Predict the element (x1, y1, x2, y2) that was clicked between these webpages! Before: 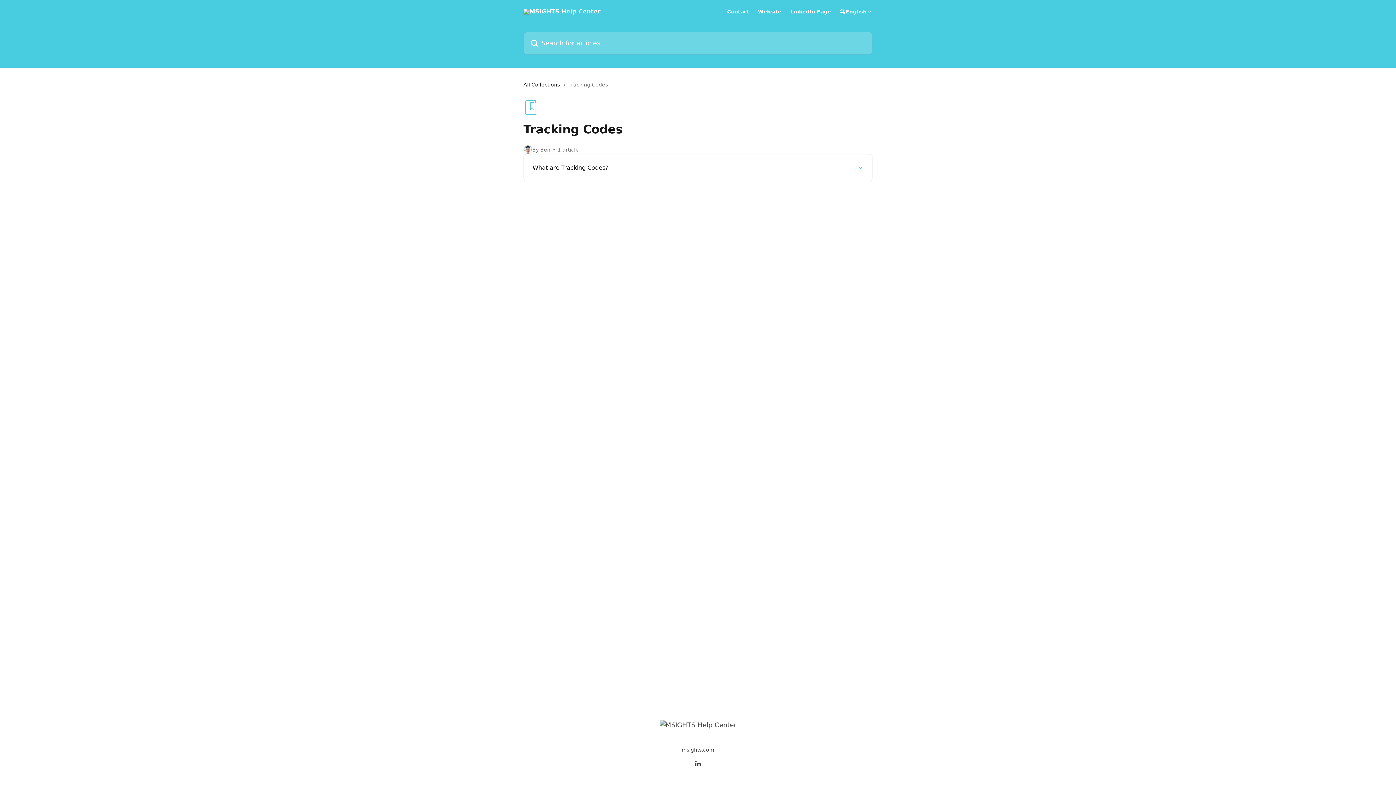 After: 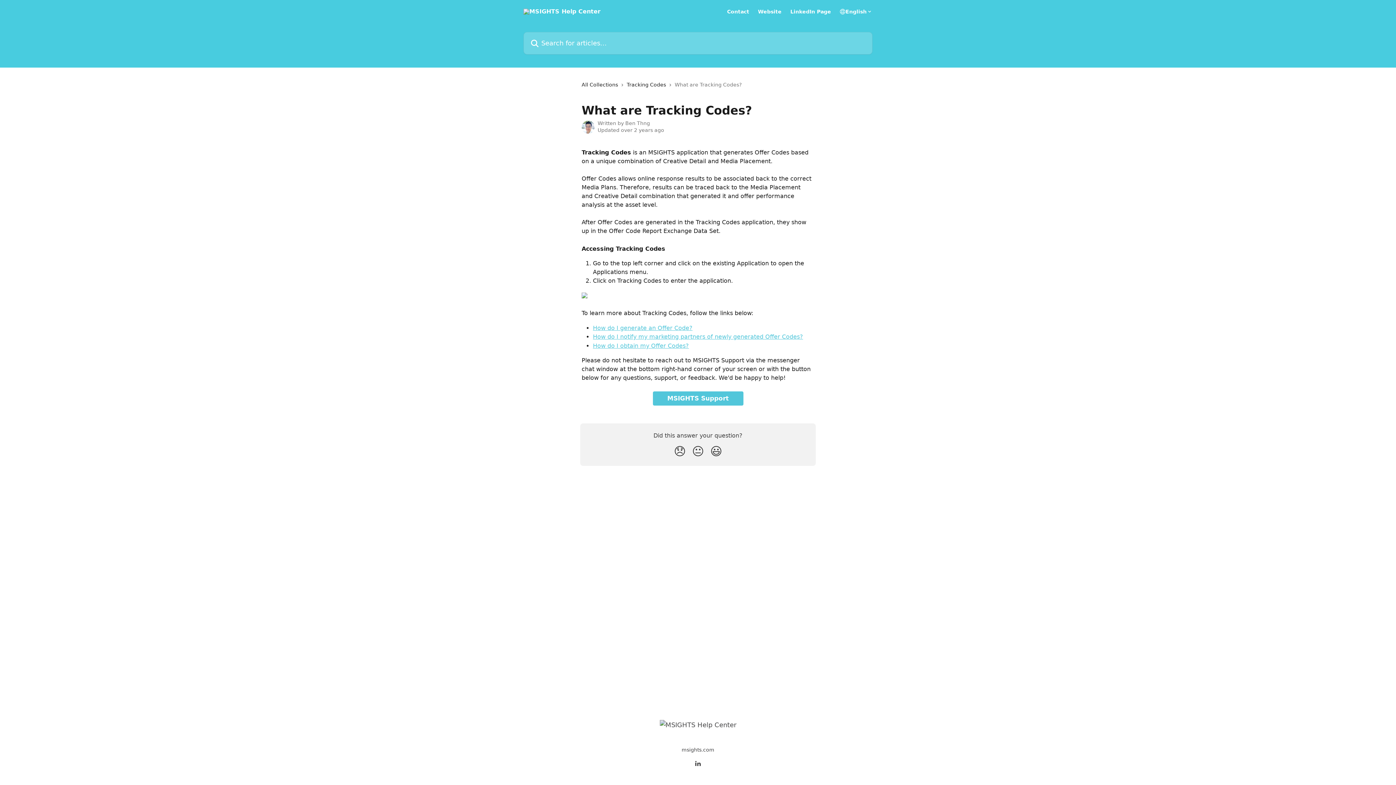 Action: label: What are Tracking Codes? bbox: (528, 158, 868, 176)